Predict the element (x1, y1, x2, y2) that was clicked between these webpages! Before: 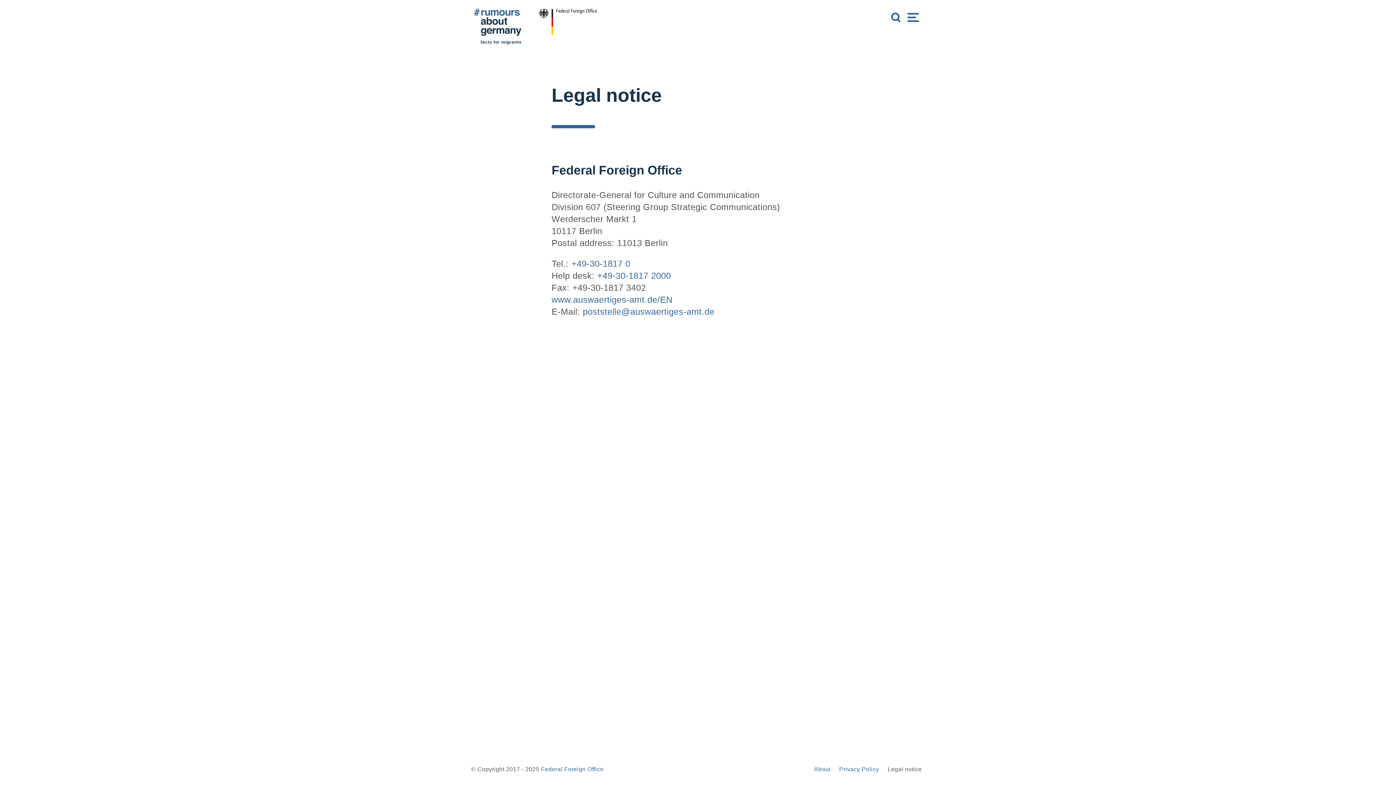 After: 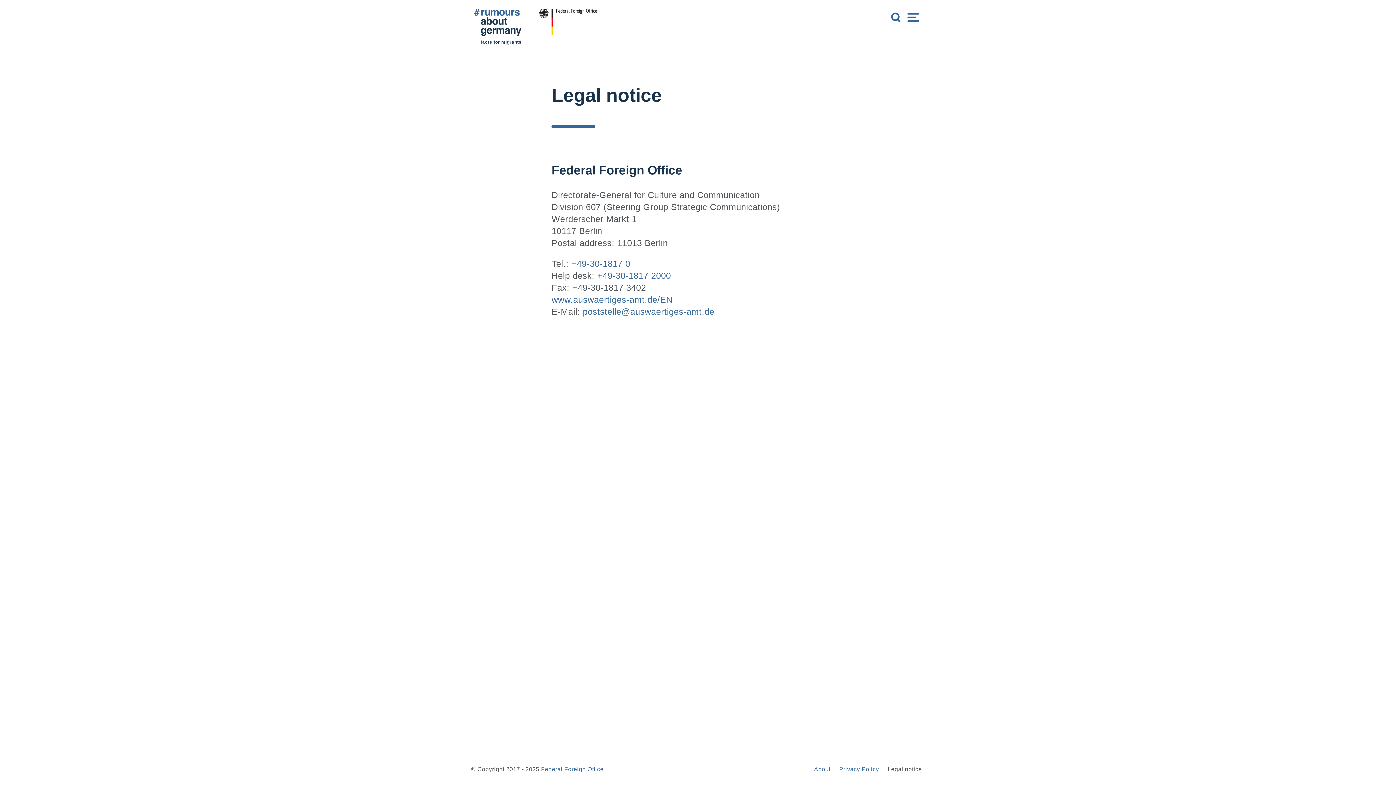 Action: bbox: (887, 766, 922, 772) label: Legal notice